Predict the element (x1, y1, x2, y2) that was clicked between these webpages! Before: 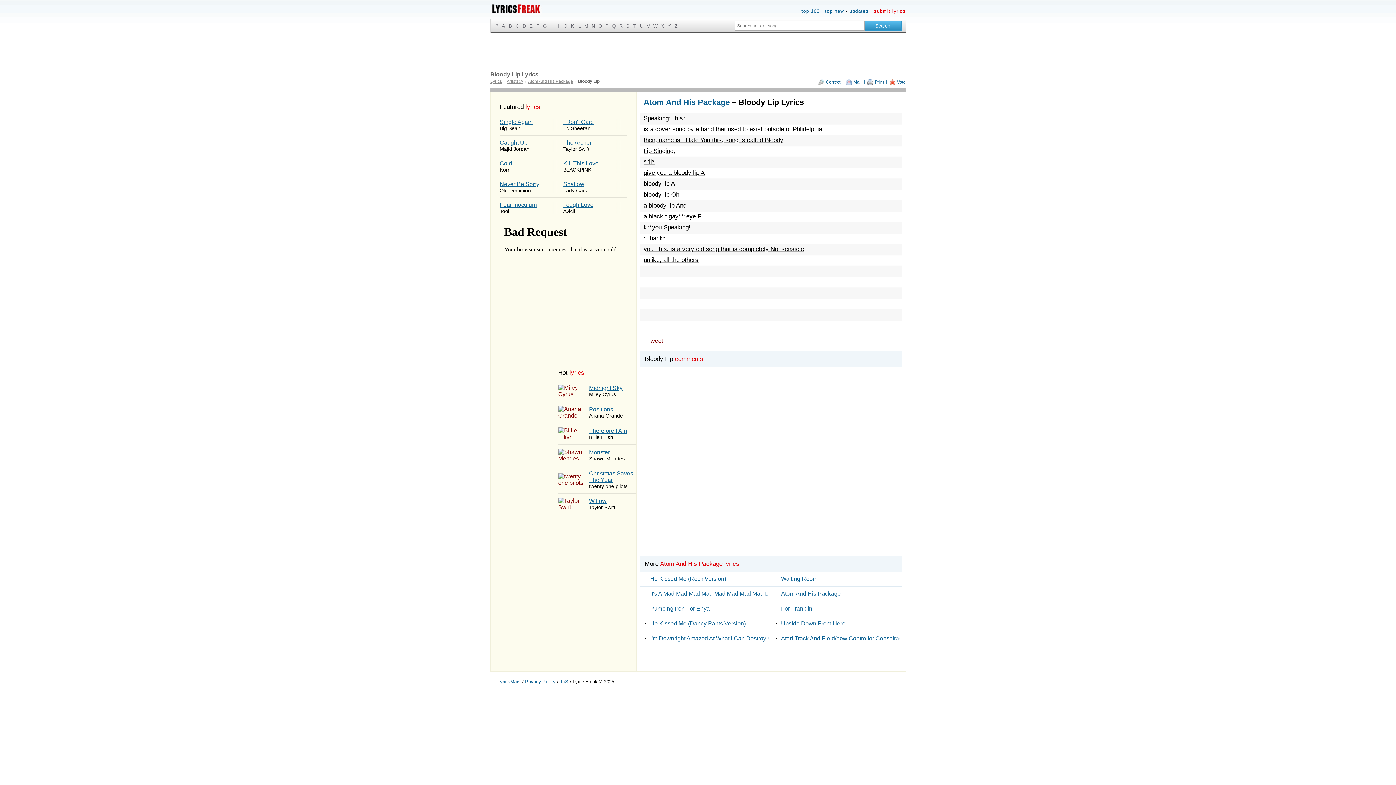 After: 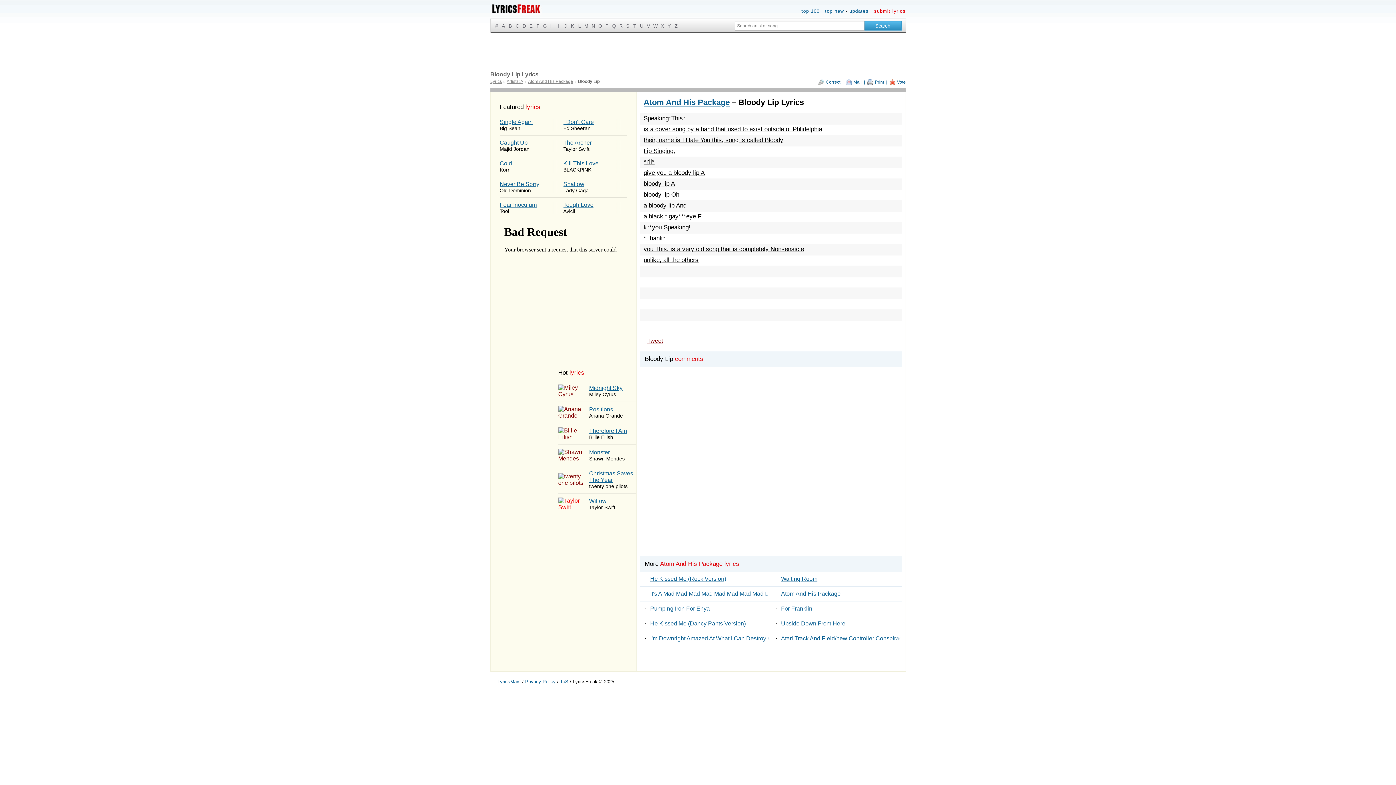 Action: label: 	
Willow
Taylor Swift bbox: (558, 497, 636, 510)